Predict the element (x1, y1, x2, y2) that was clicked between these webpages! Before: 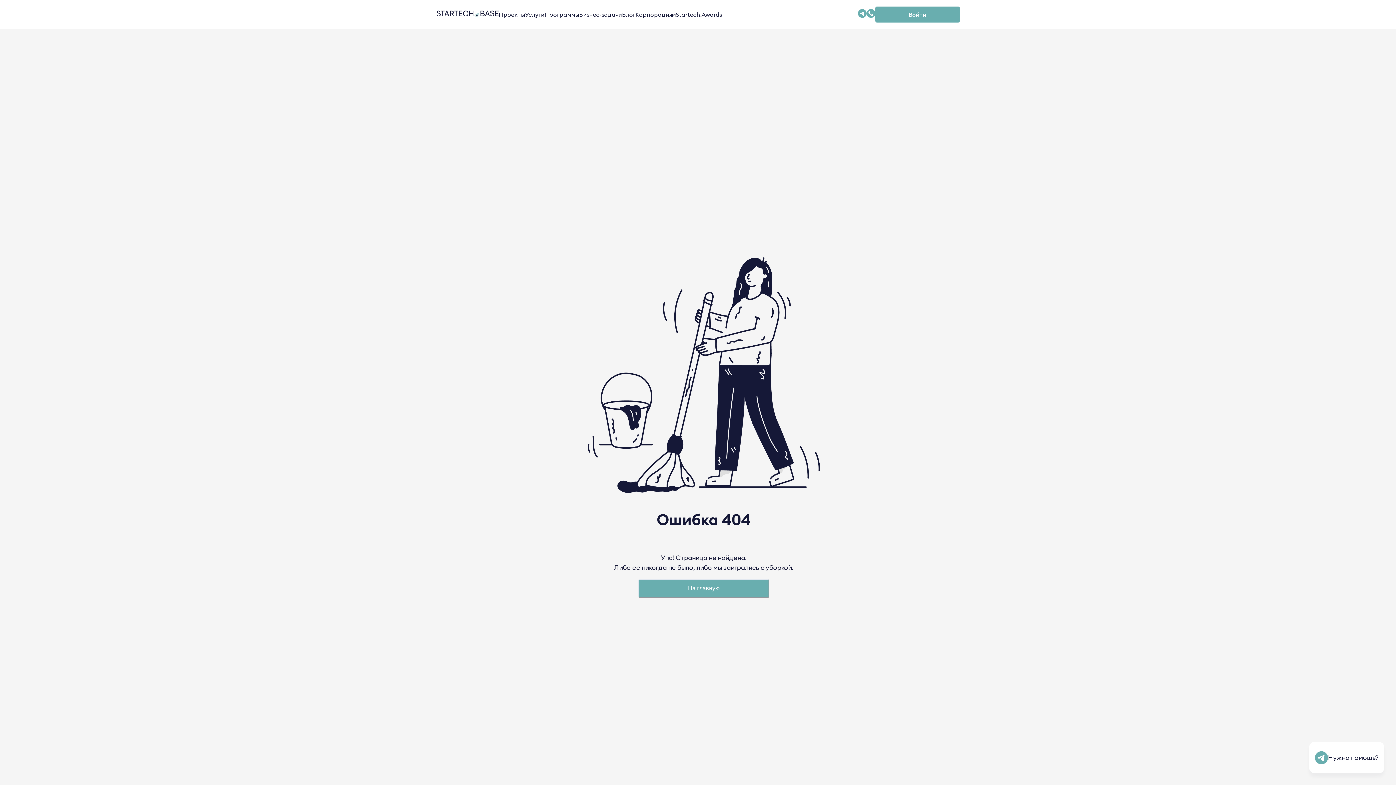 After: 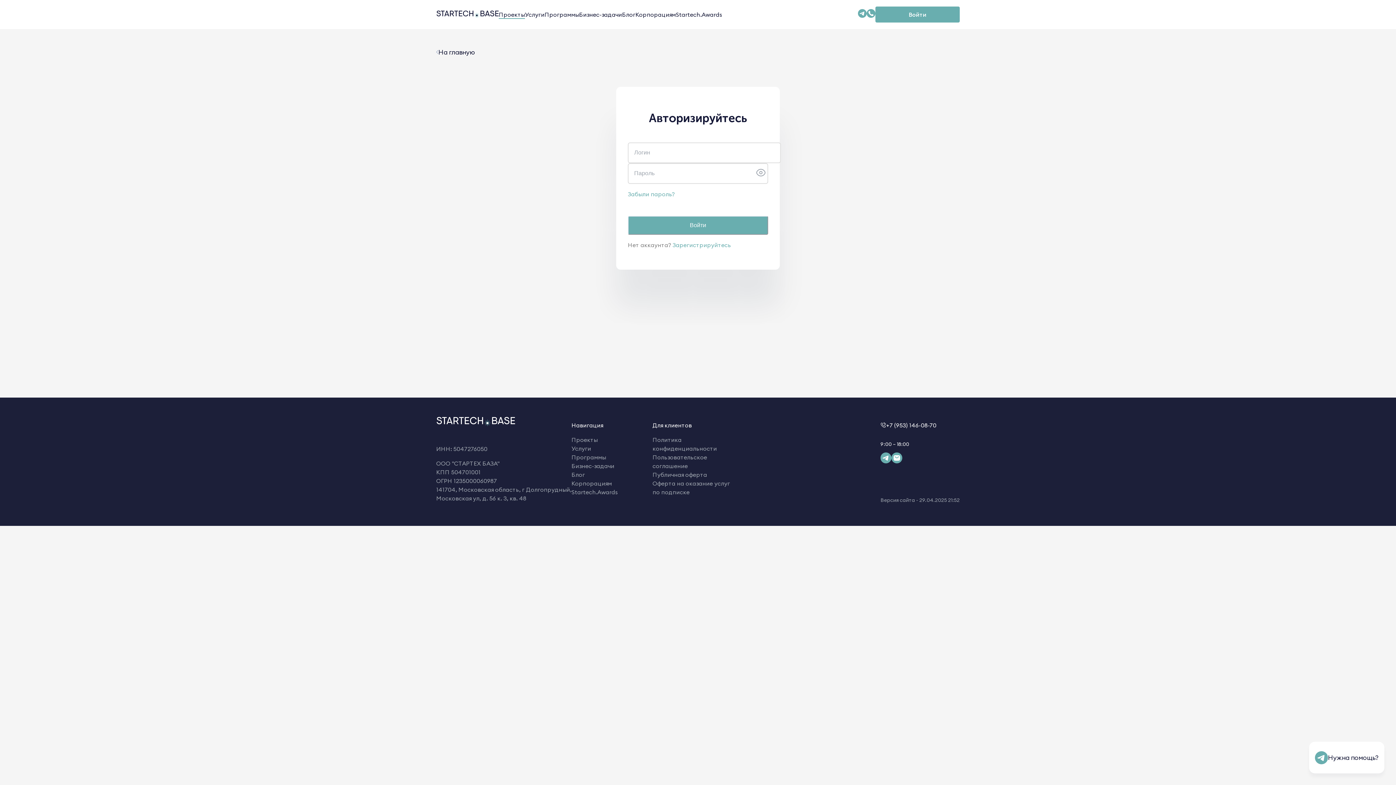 Action: label: Проекты bbox: (498, 10, 525, 18)